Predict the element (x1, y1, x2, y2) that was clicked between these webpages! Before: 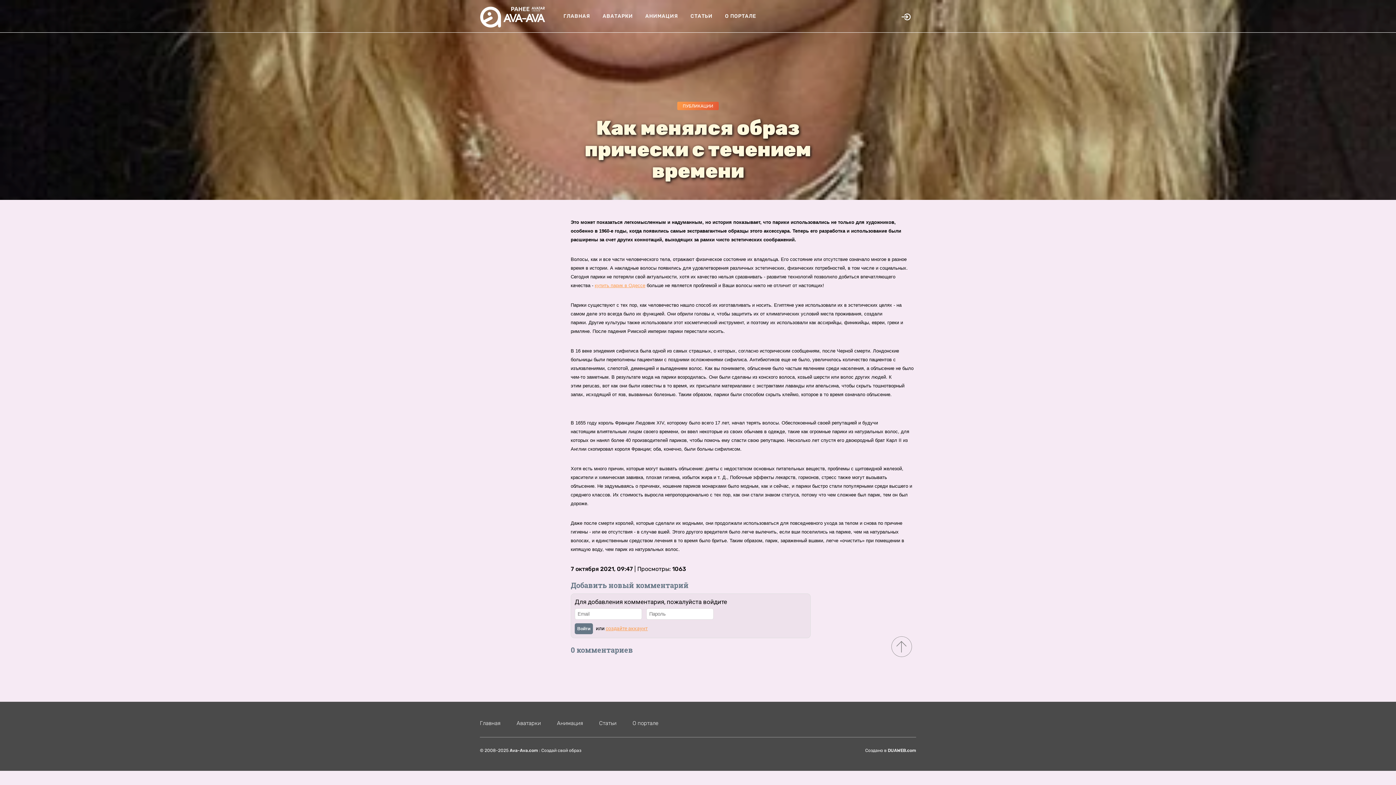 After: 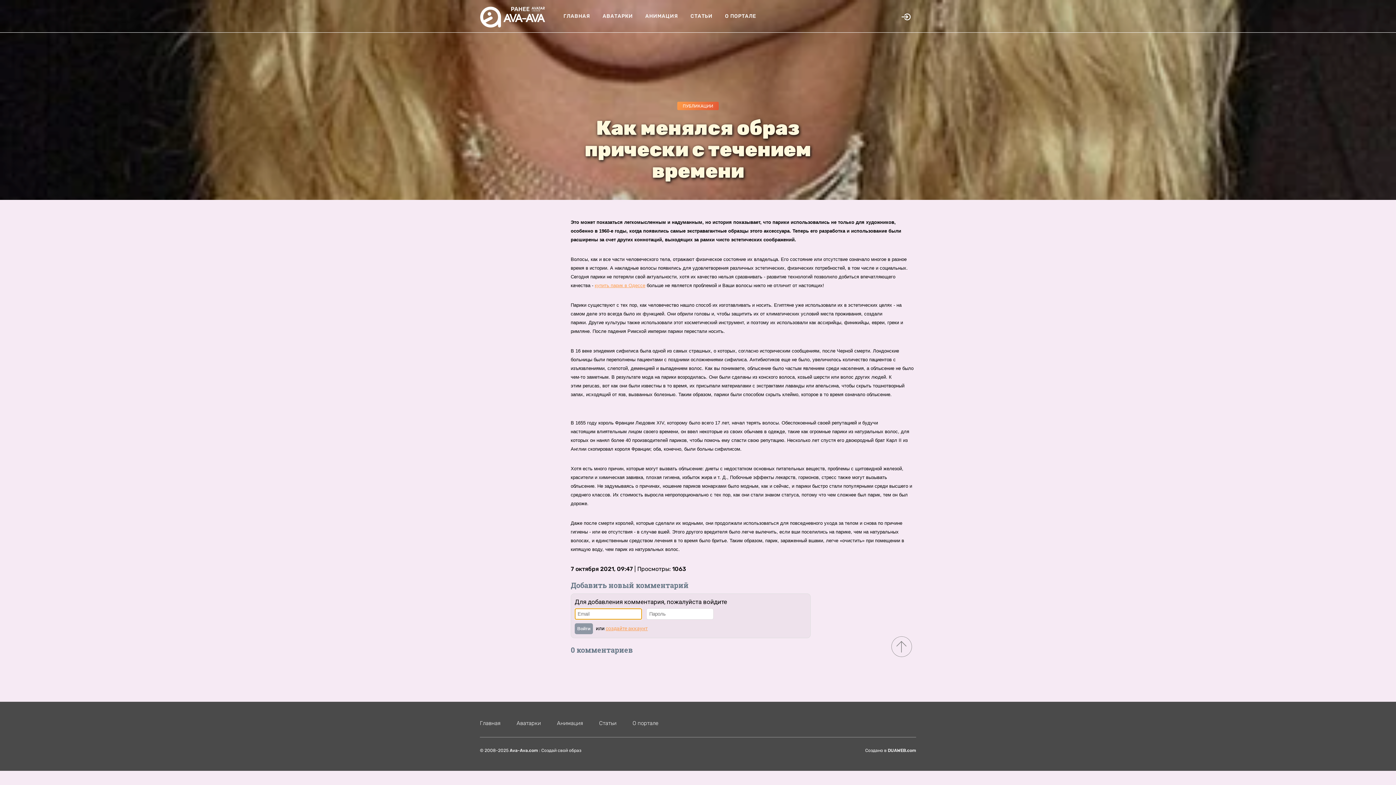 Action: bbox: (574, 623, 593, 634) label: Войти